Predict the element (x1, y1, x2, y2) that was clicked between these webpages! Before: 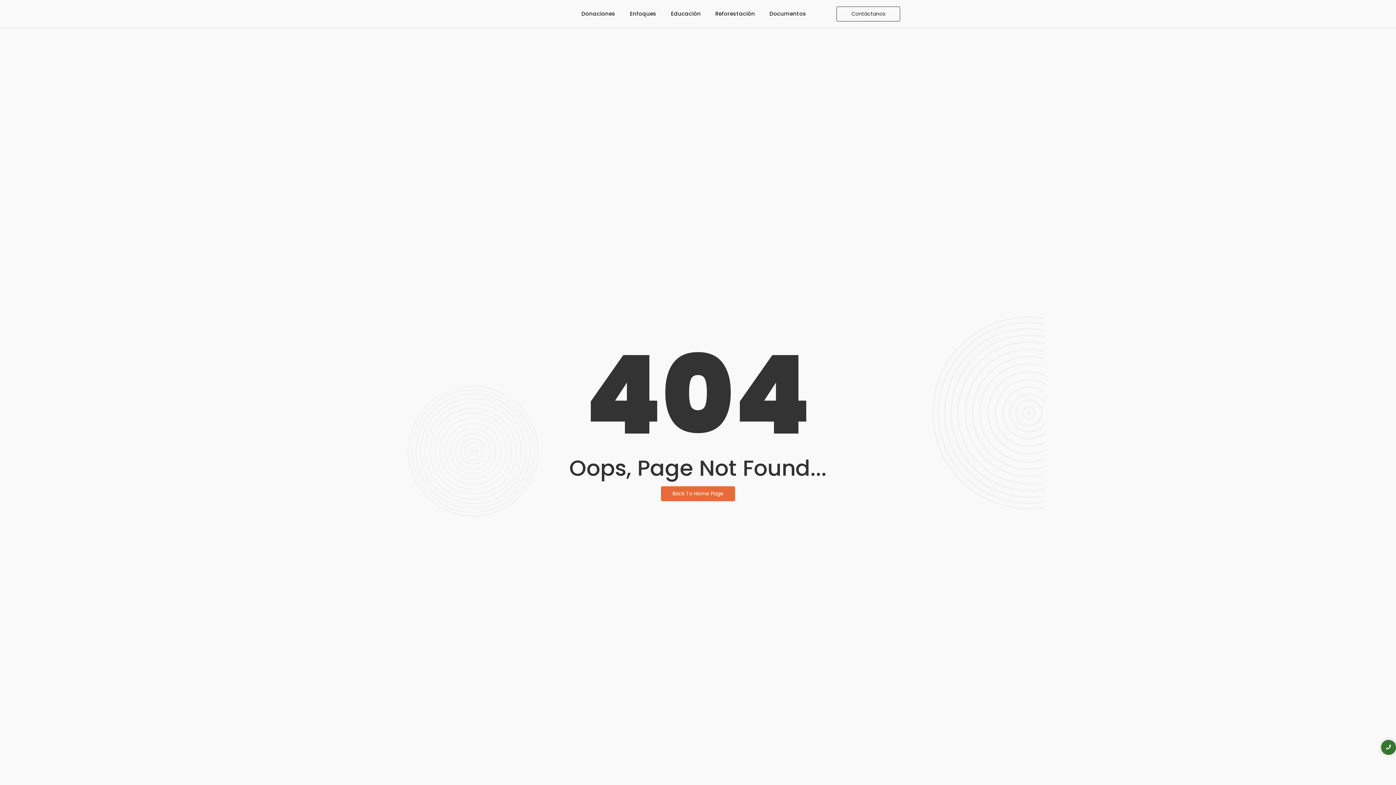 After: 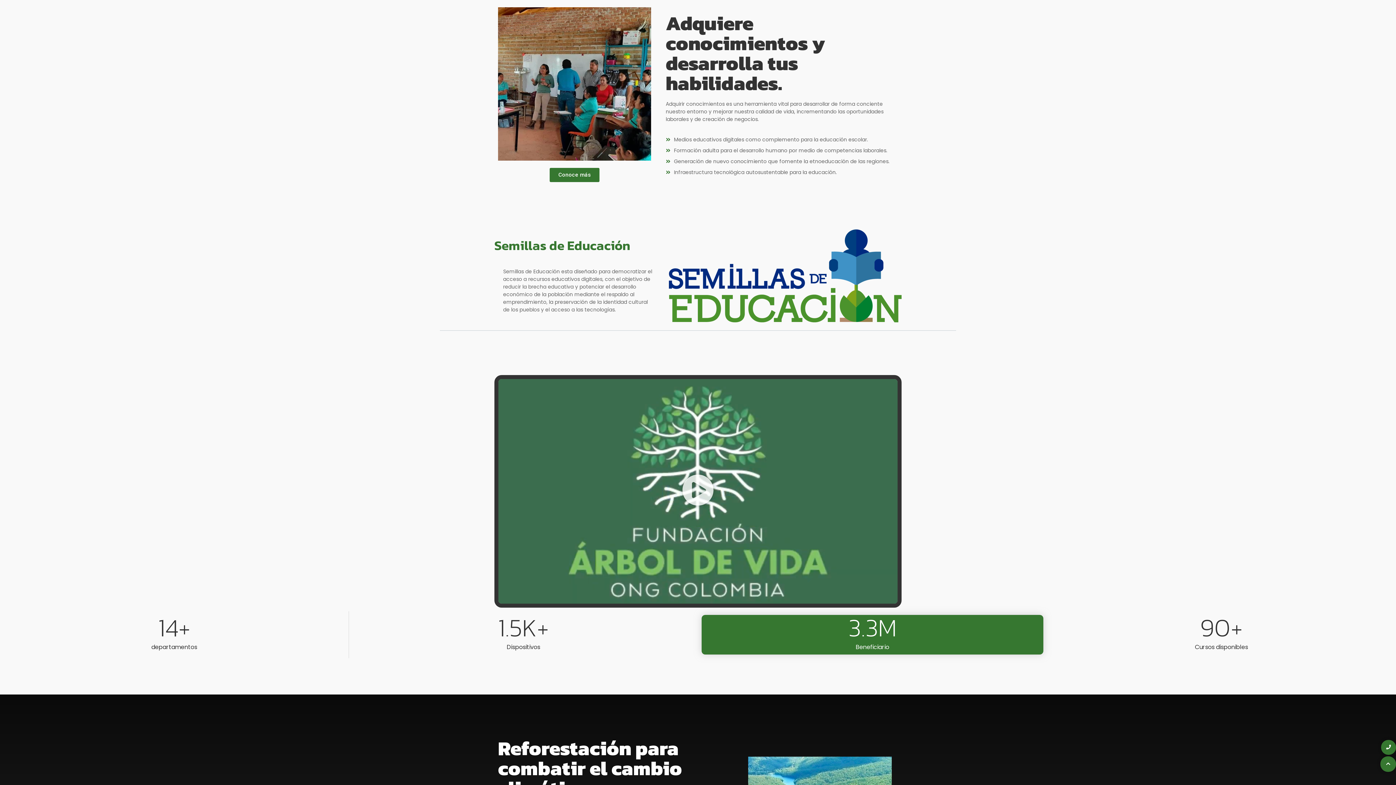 Action: bbox: (671, 3, 700, 24) label: Educación